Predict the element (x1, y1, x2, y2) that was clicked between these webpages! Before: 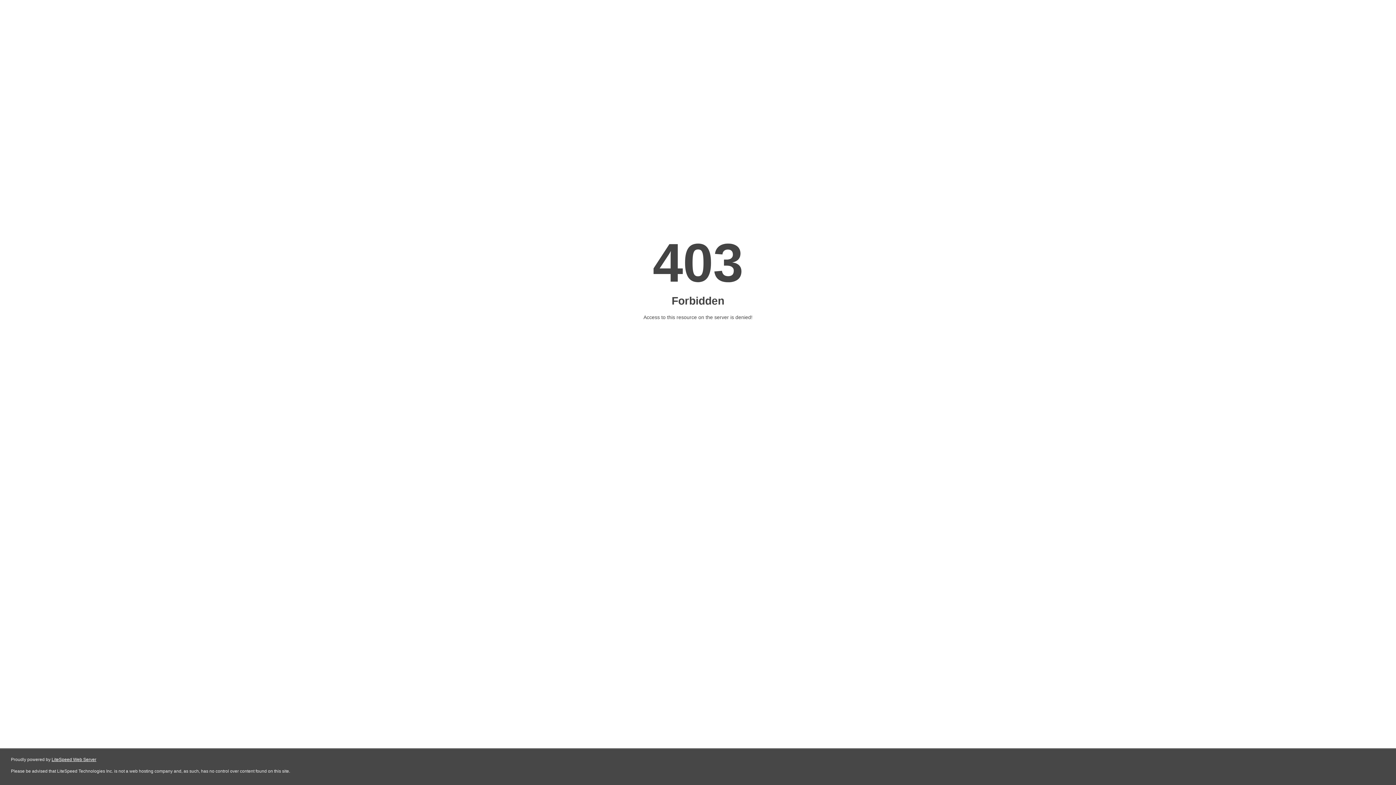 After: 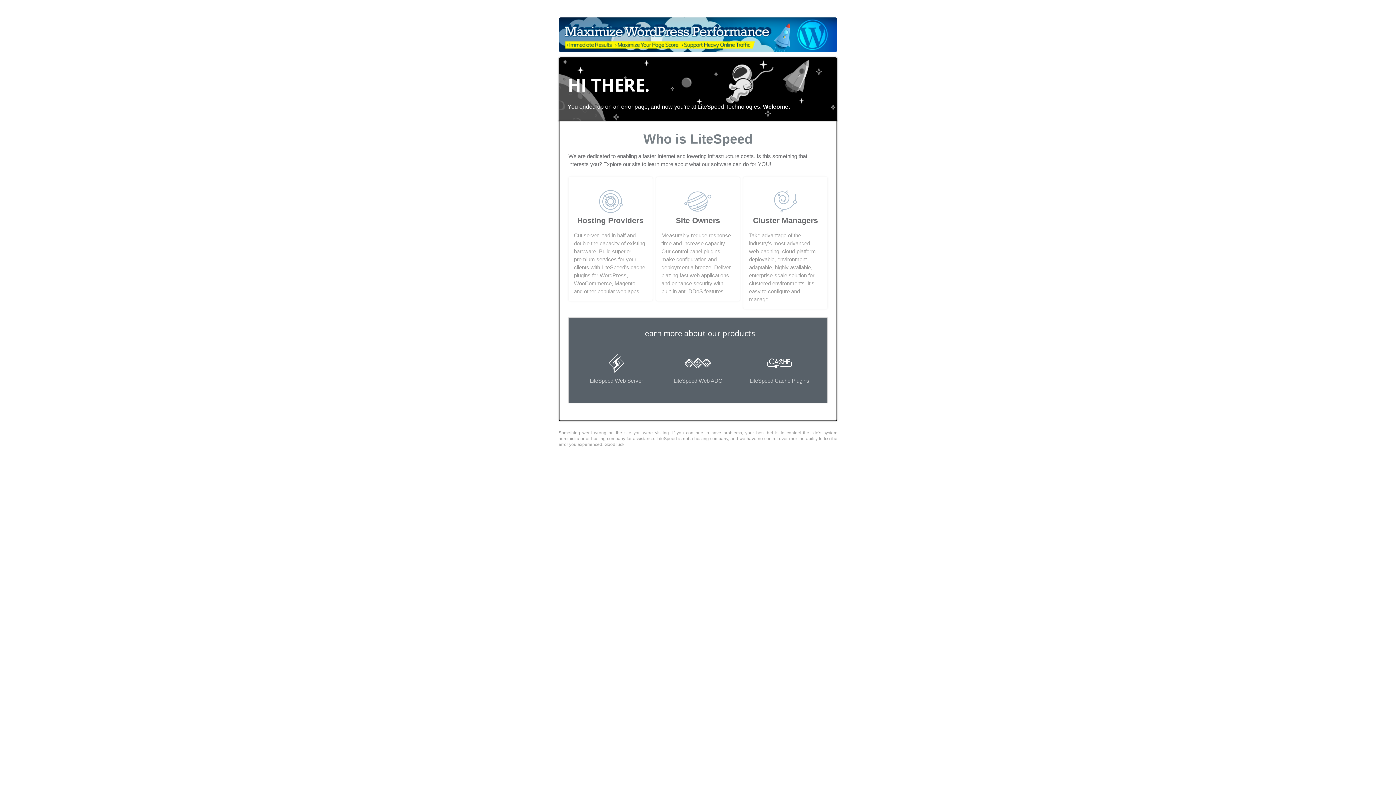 Action: label: LiteSpeed Web Server bbox: (51, 757, 96, 762)